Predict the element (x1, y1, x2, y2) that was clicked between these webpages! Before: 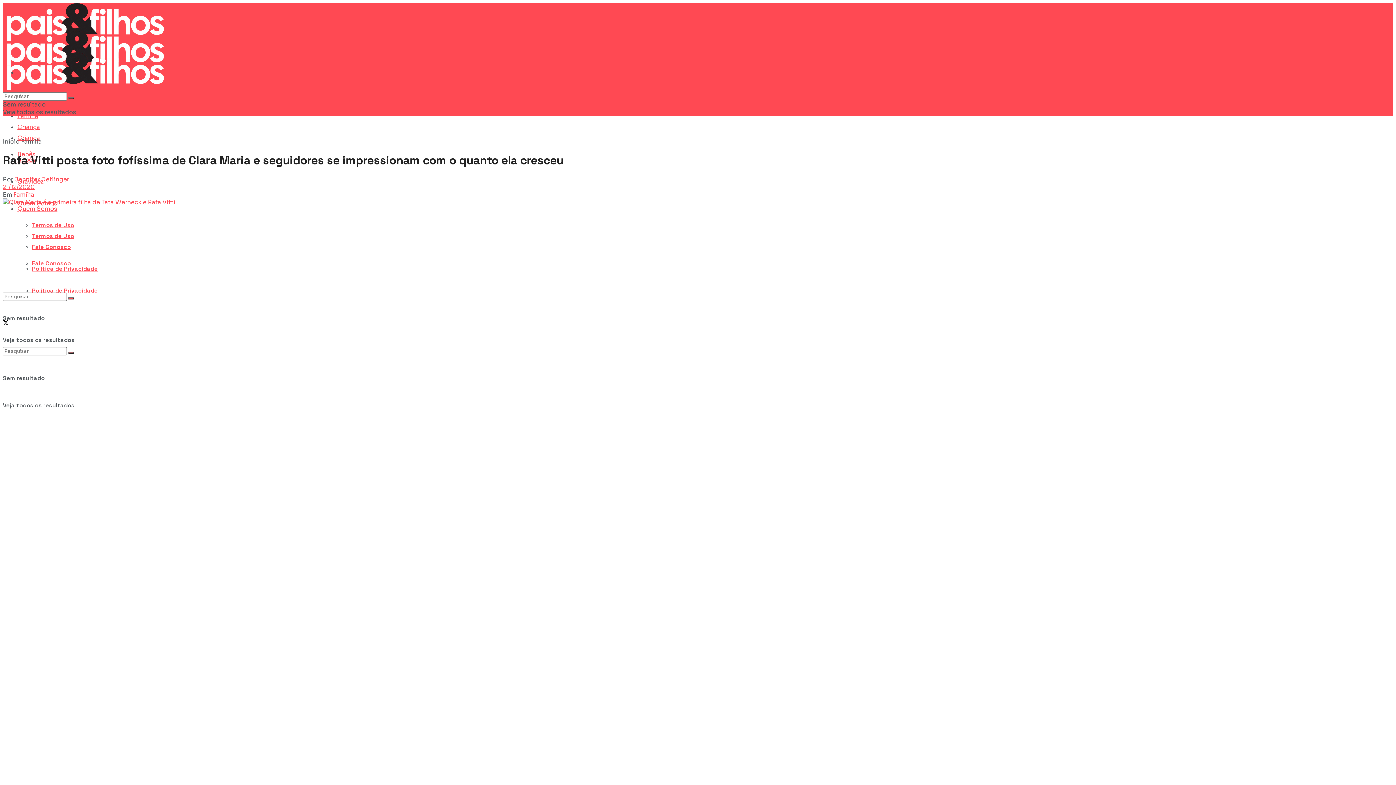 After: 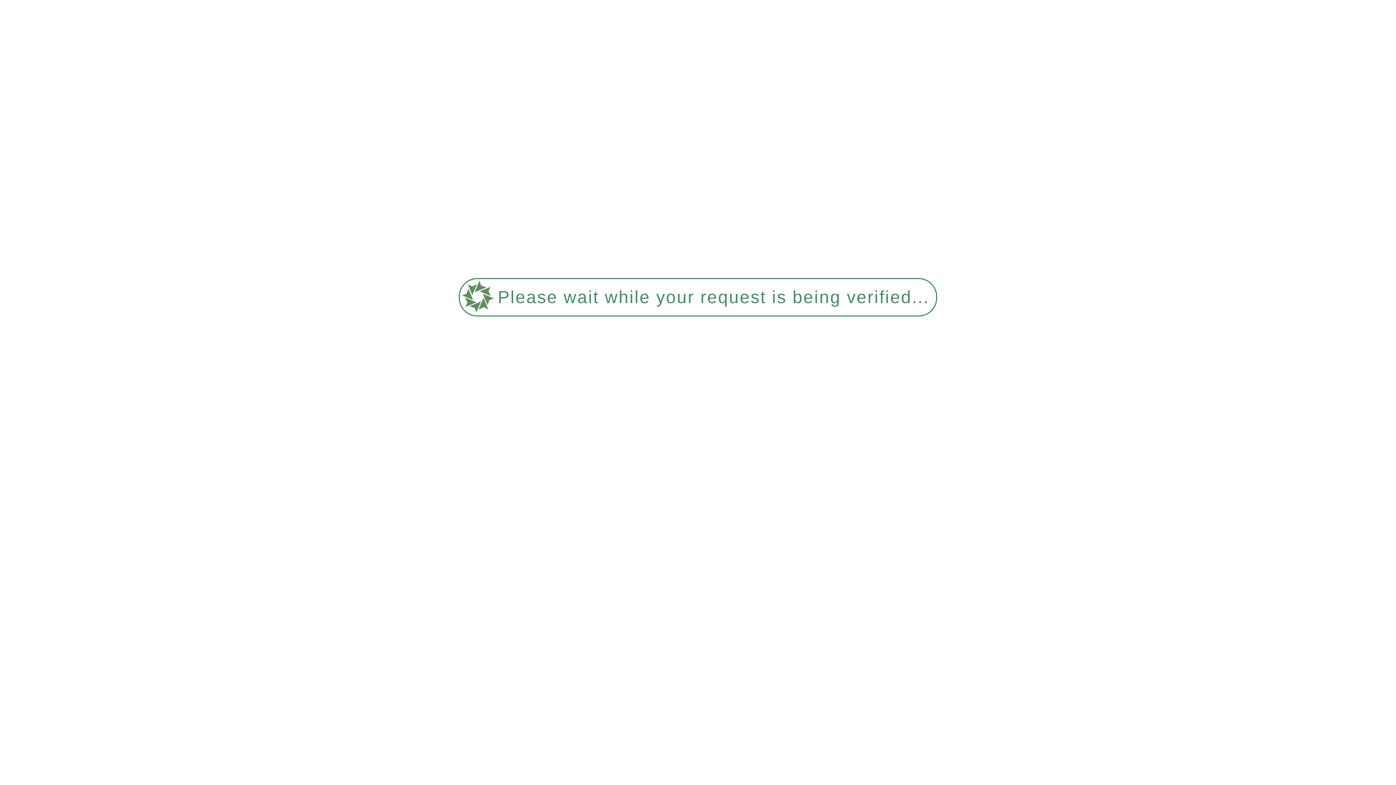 Action: label: Fale Conosco bbox: (32, 243, 70, 250)